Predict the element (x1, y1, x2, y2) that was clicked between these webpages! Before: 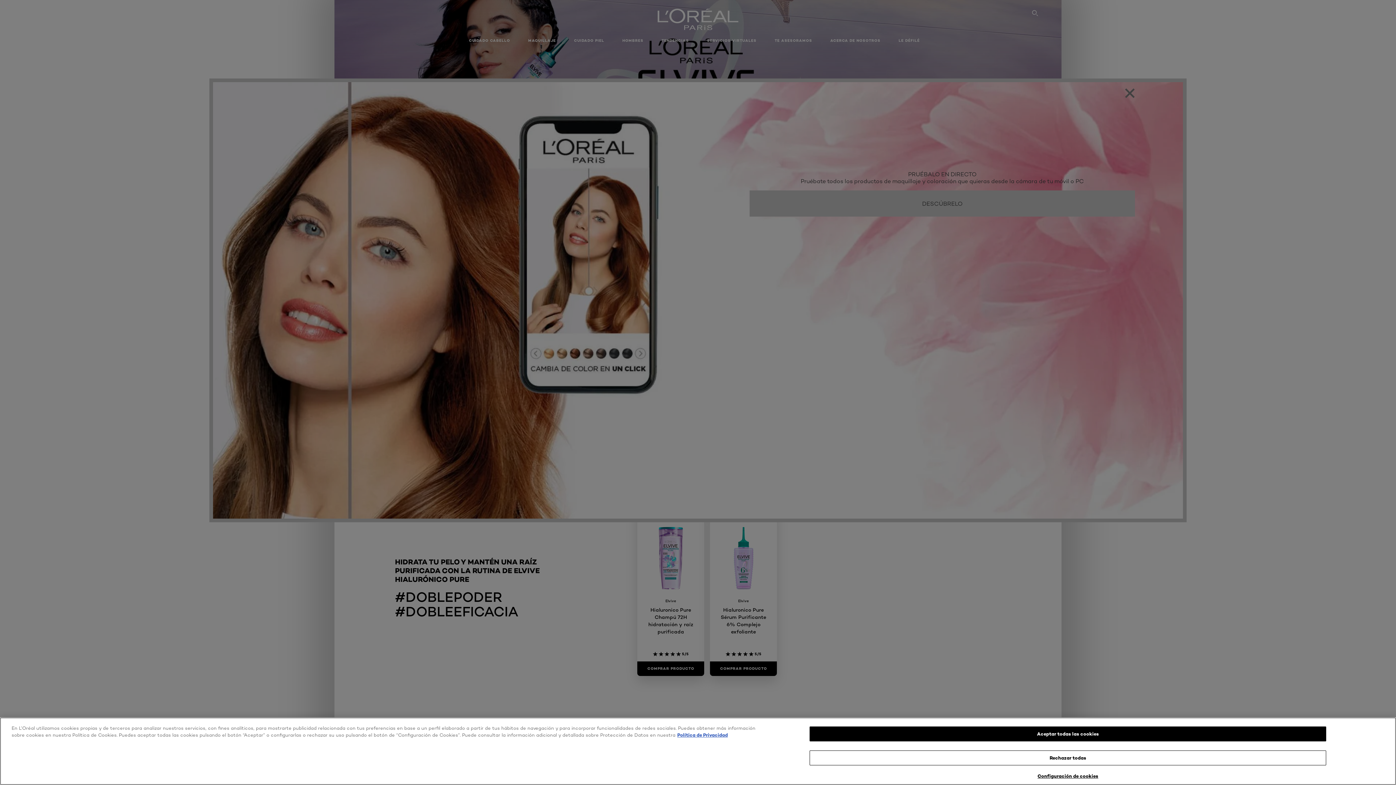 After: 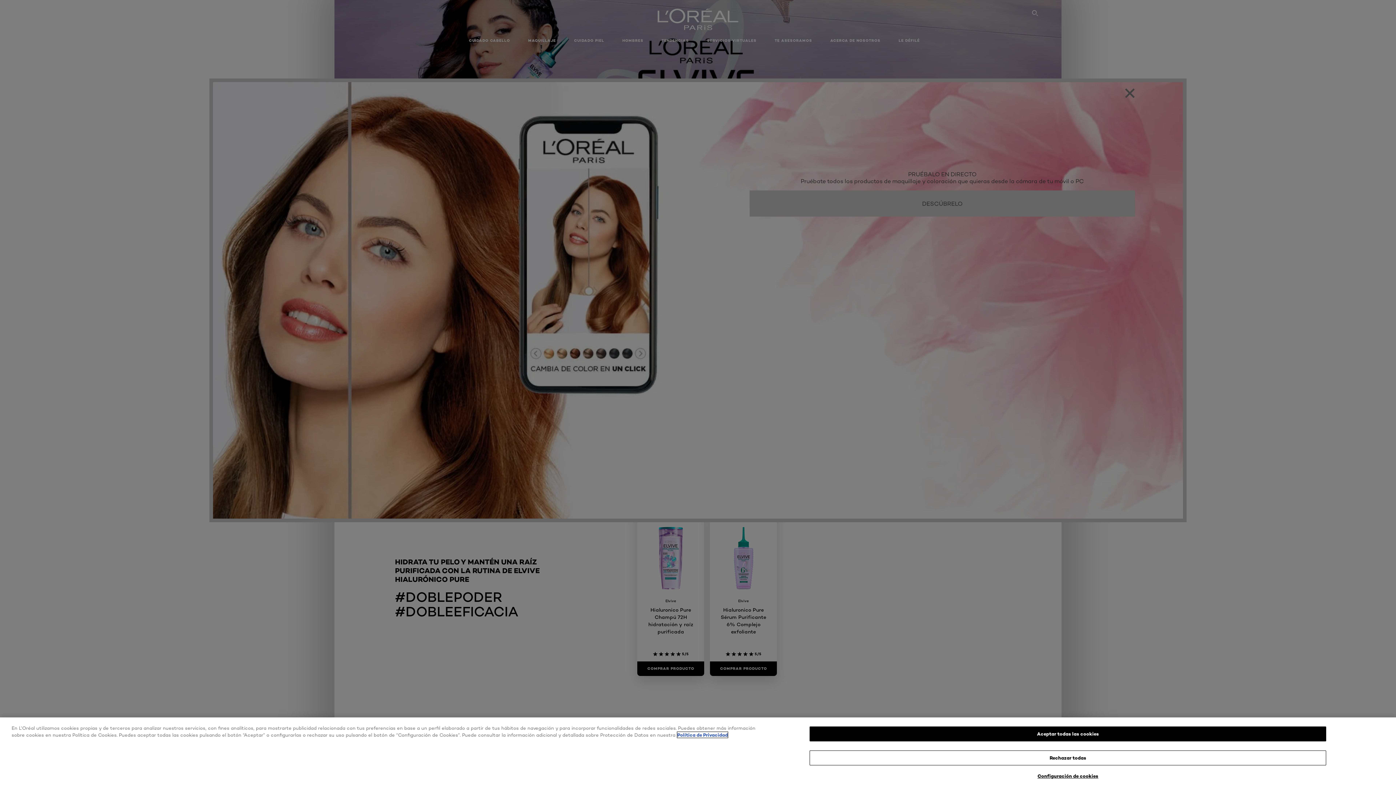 Action: label: Más información sobre su privacidad, se abre en una nueva pestaña bbox: (677, 732, 728, 738)